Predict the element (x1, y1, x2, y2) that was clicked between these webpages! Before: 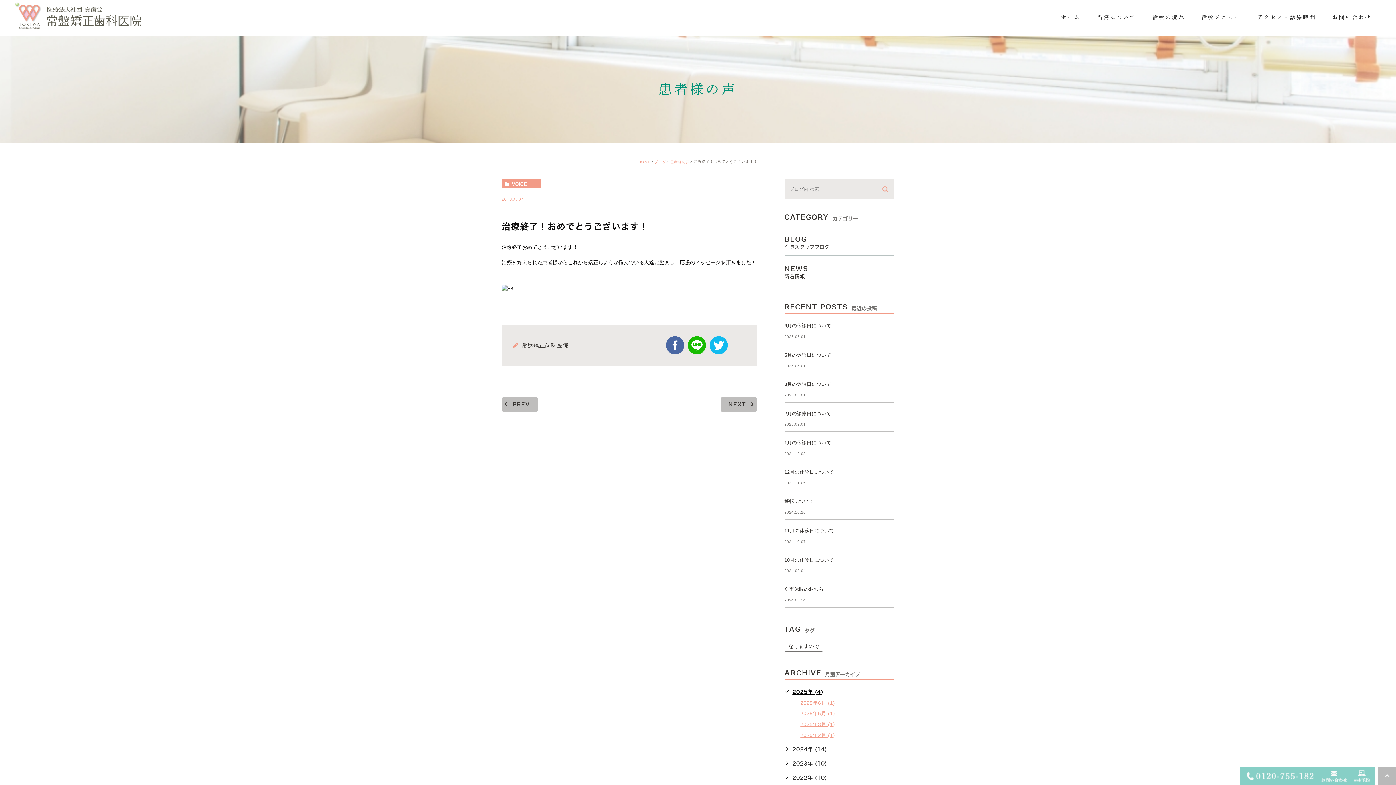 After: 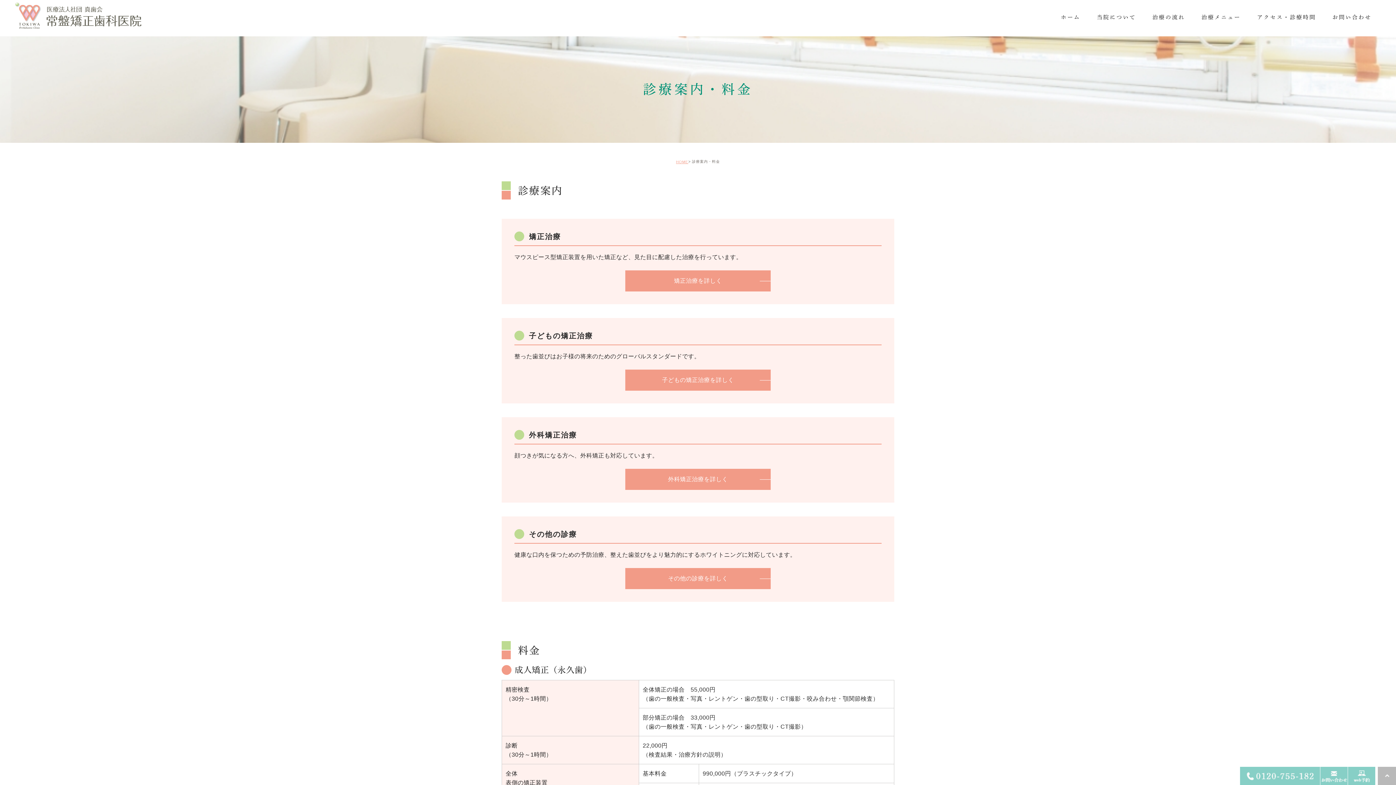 Action: bbox: (1201, 0, 1241, 34) label: 治療メニュー